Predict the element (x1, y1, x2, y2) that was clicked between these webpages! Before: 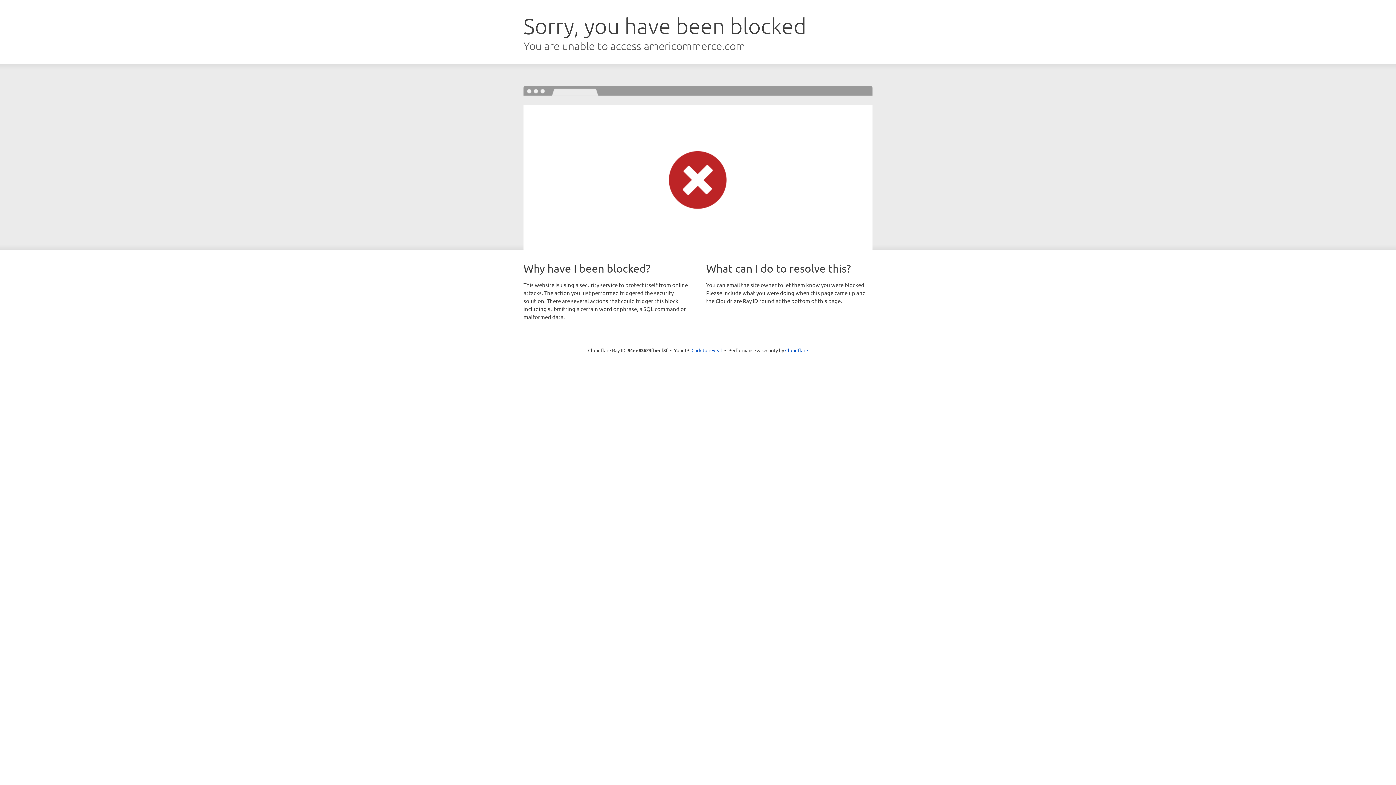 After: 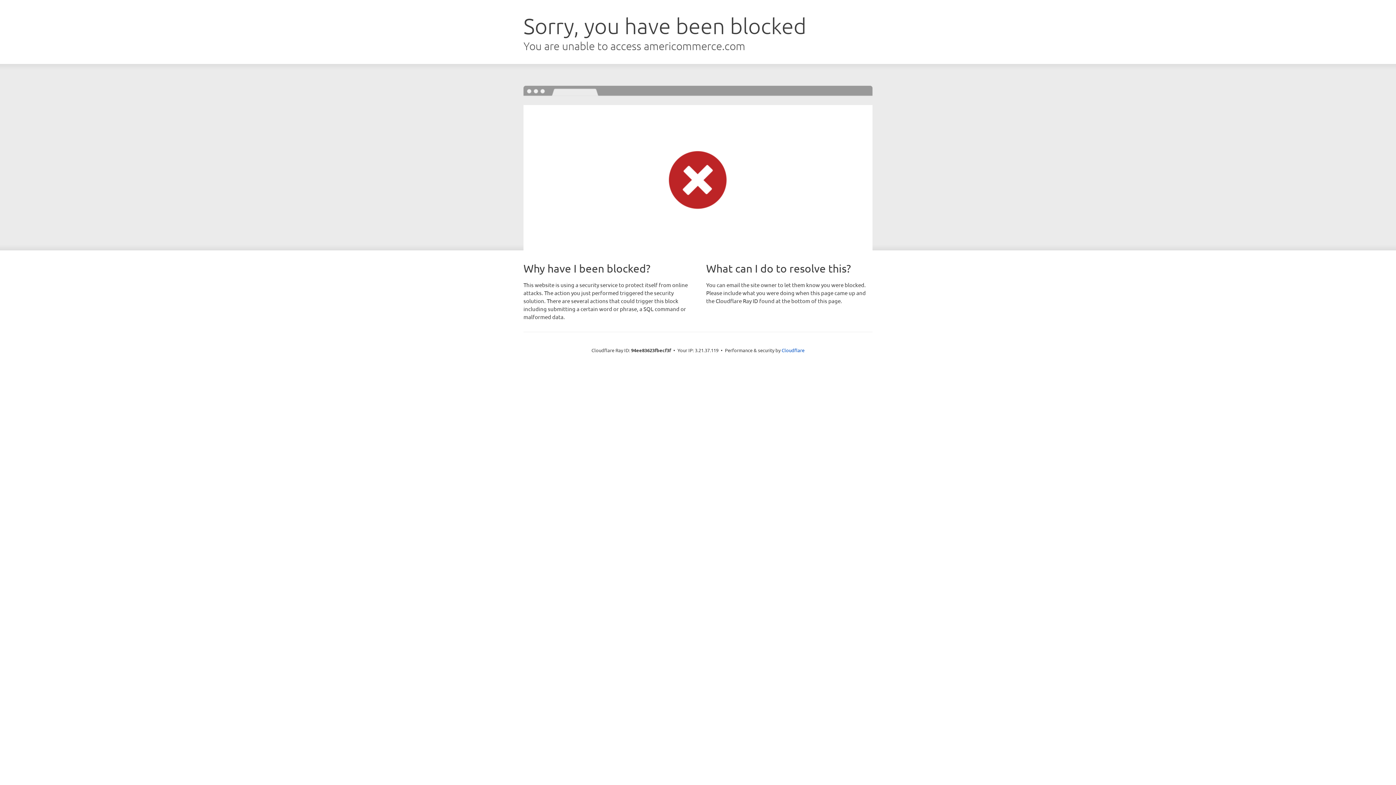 Action: bbox: (691, 346, 722, 353) label: Click to reveal